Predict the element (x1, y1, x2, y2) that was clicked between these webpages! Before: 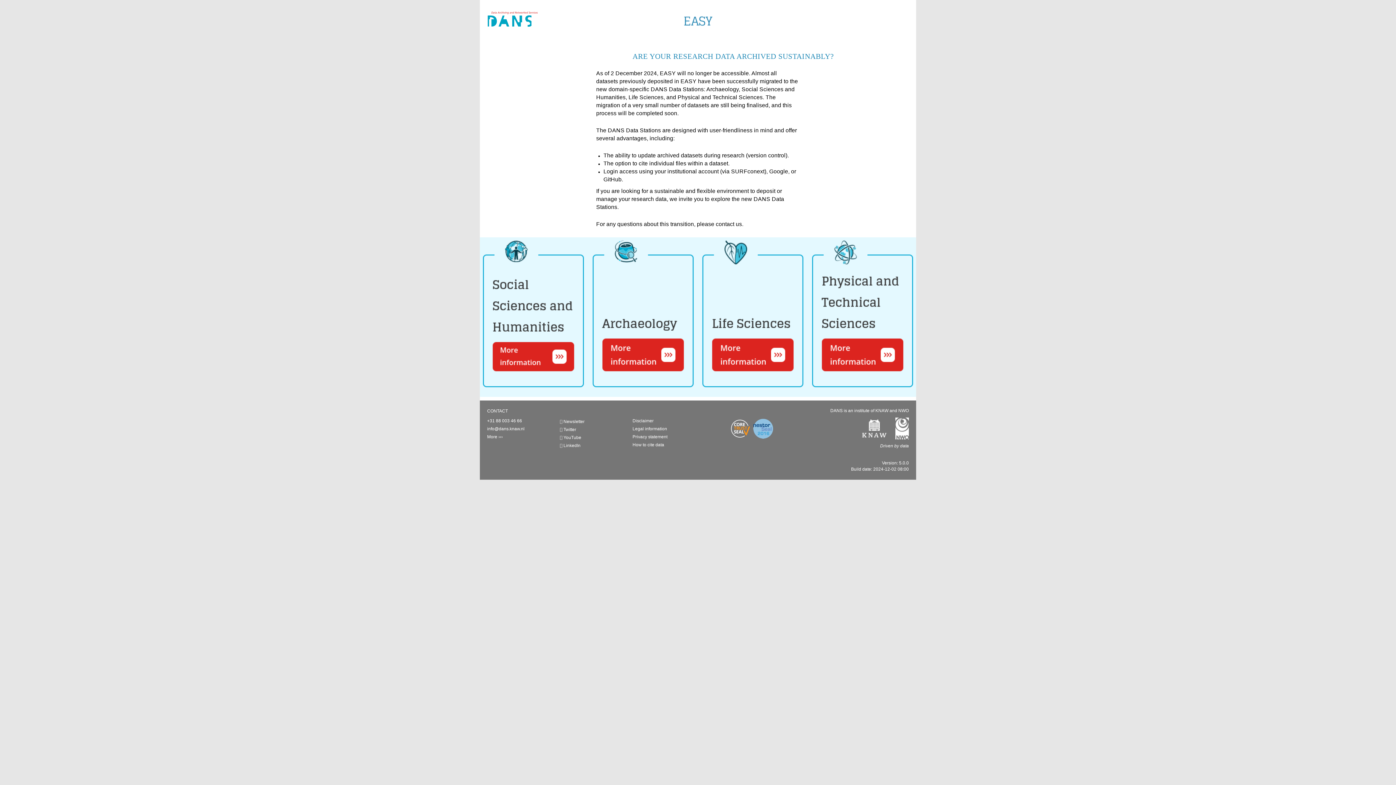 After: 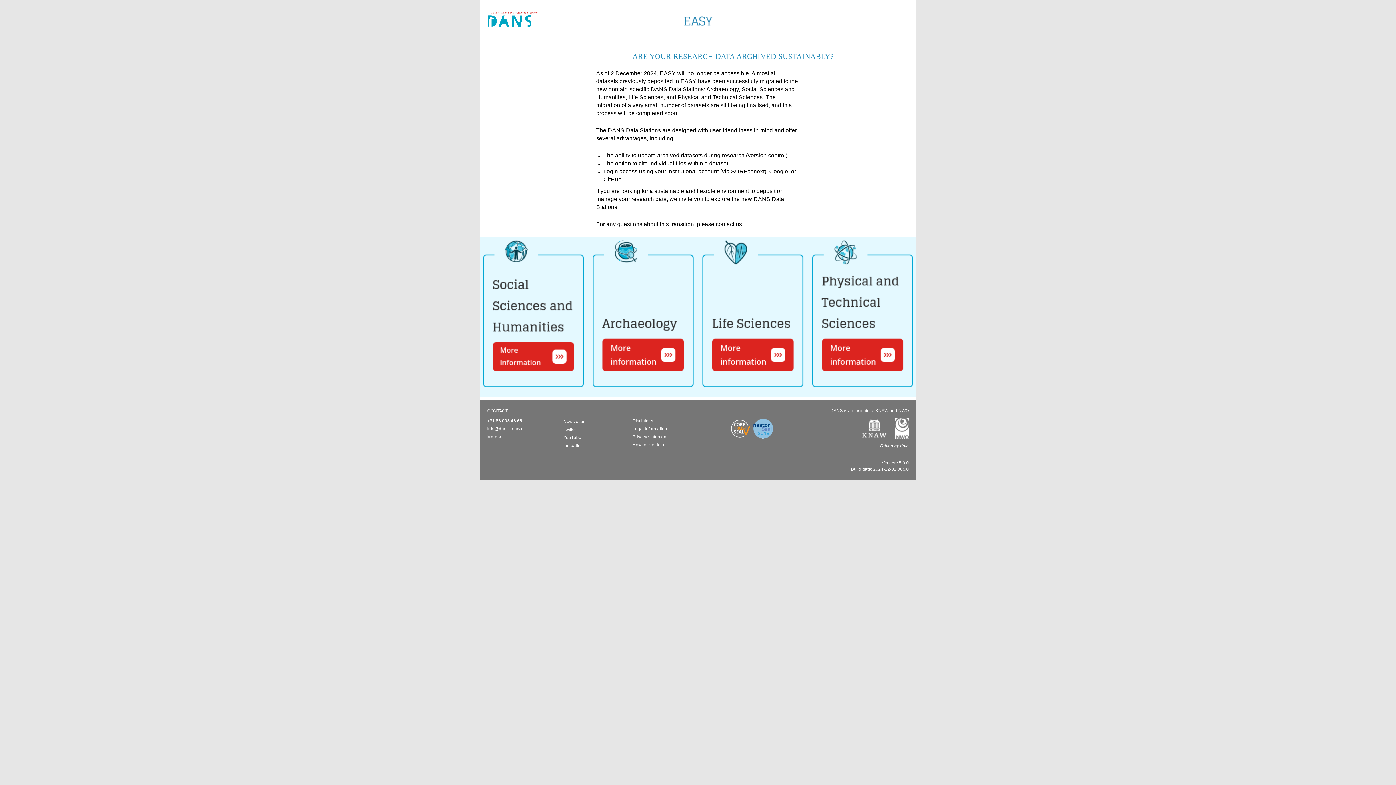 Action: bbox: (888, 426, 909, 431)